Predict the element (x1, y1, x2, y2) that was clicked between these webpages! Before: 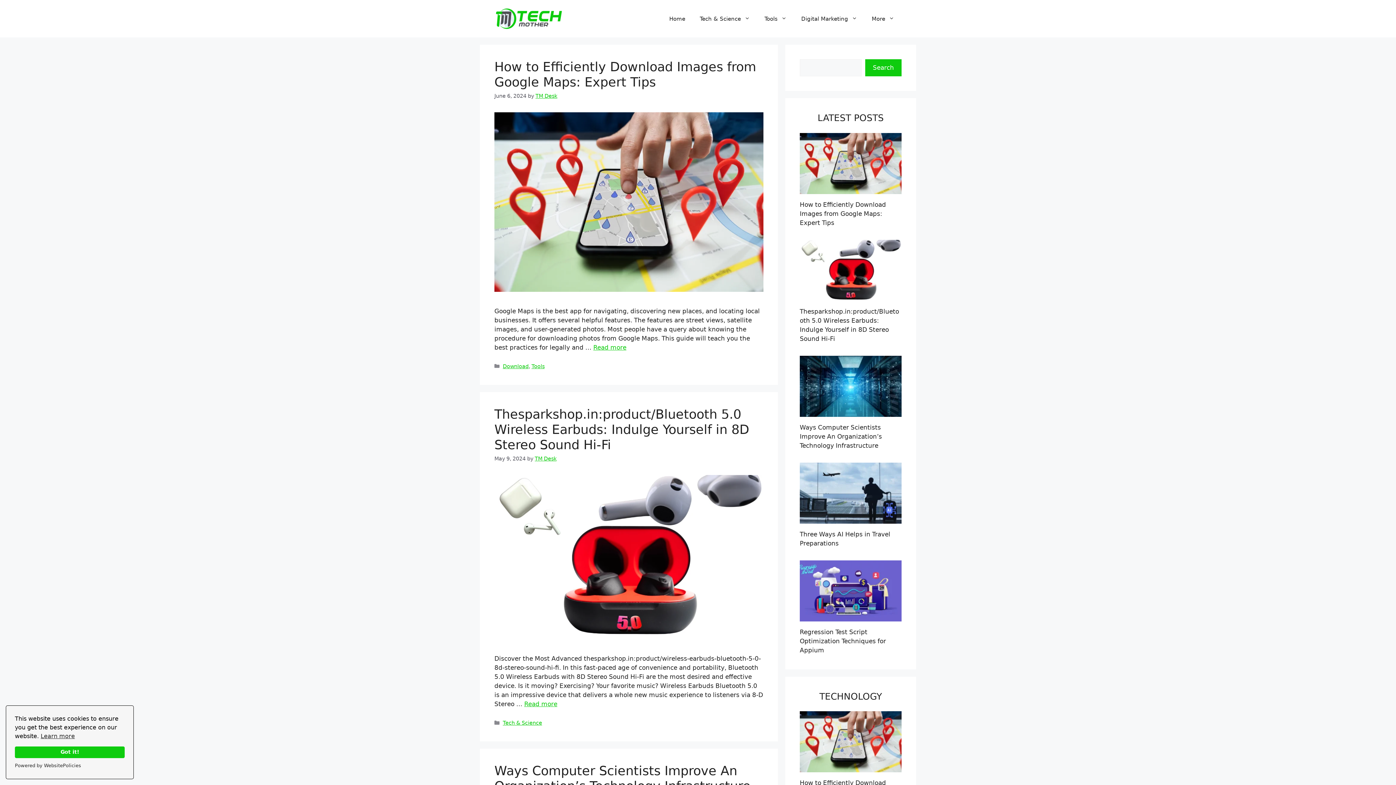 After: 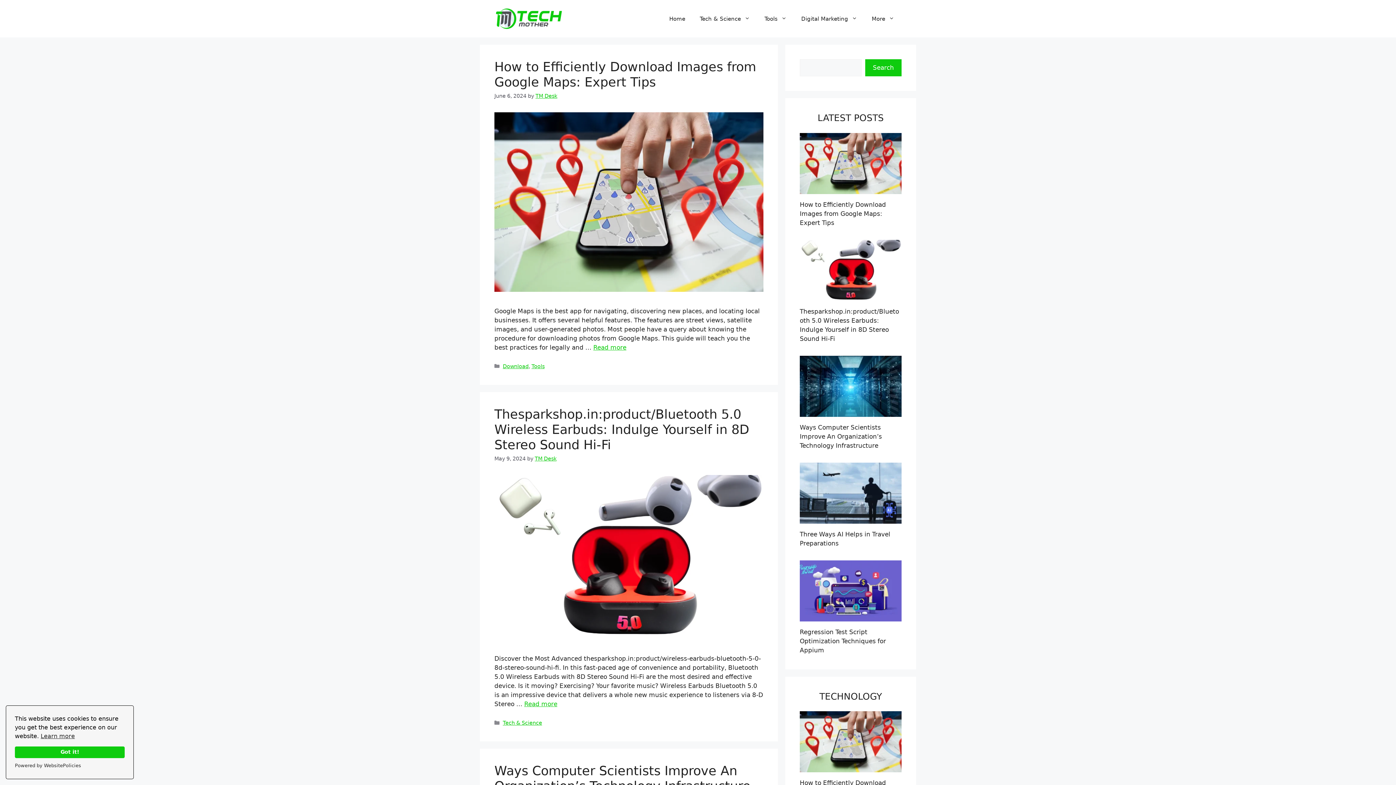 Action: label: Home bbox: (662, 7, 692, 29)